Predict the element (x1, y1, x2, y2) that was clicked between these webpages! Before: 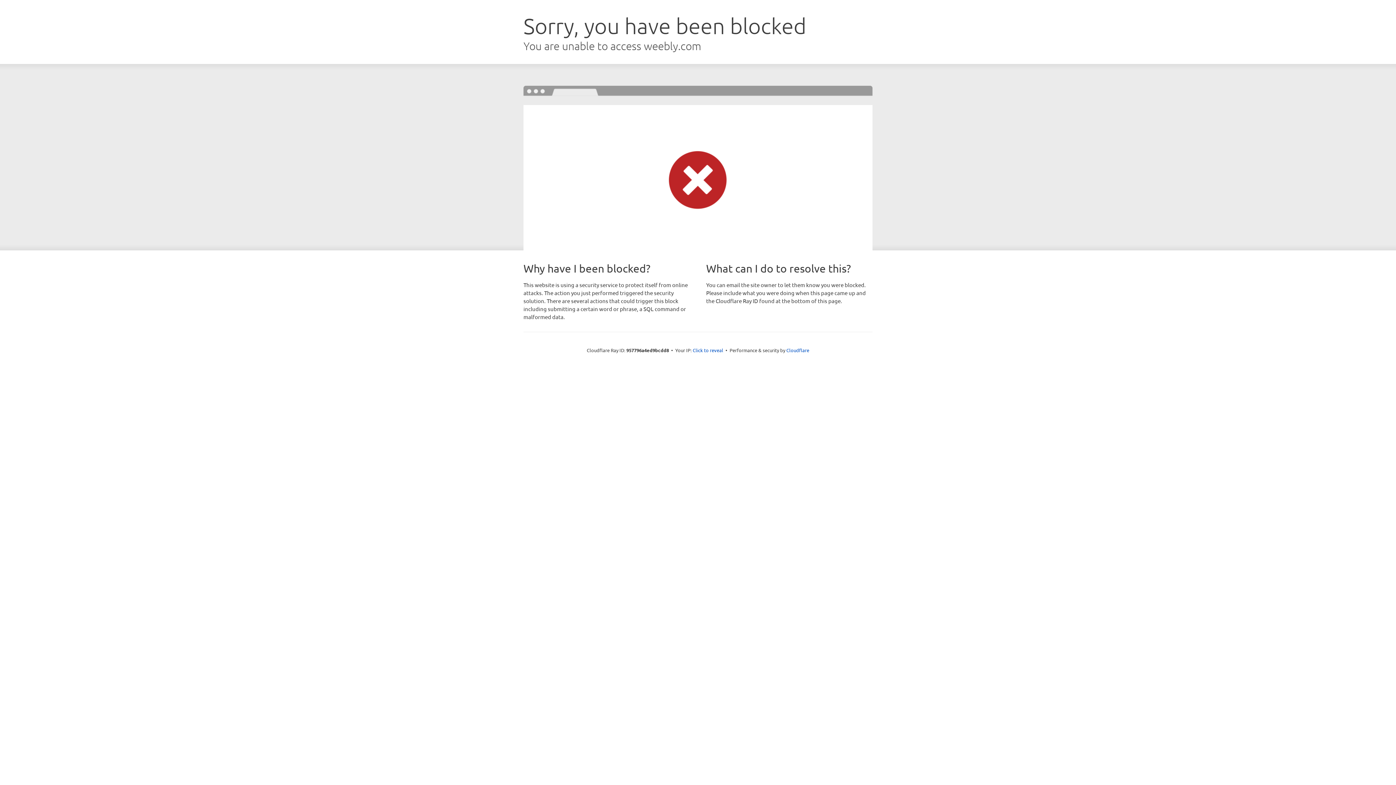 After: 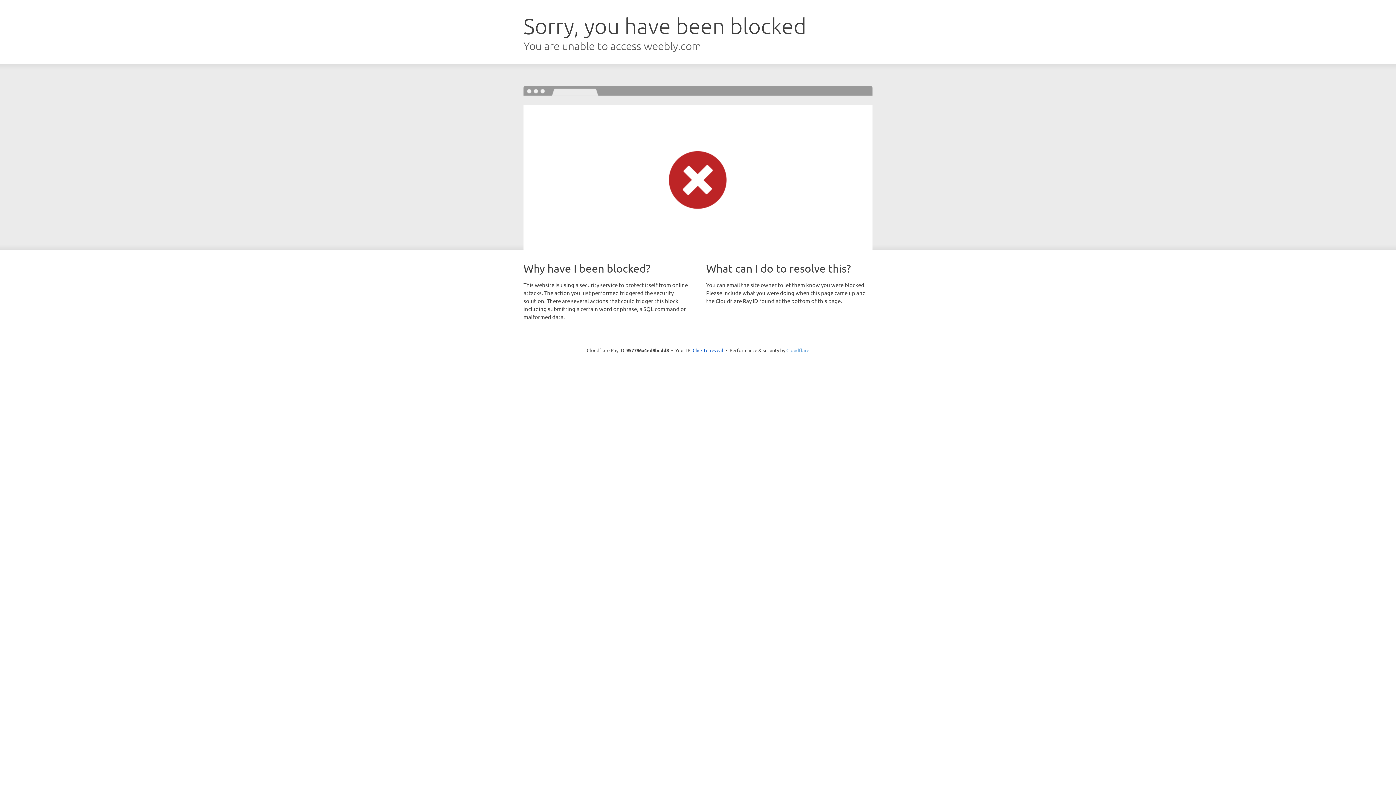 Action: label: Cloudflare bbox: (786, 347, 809, 353)